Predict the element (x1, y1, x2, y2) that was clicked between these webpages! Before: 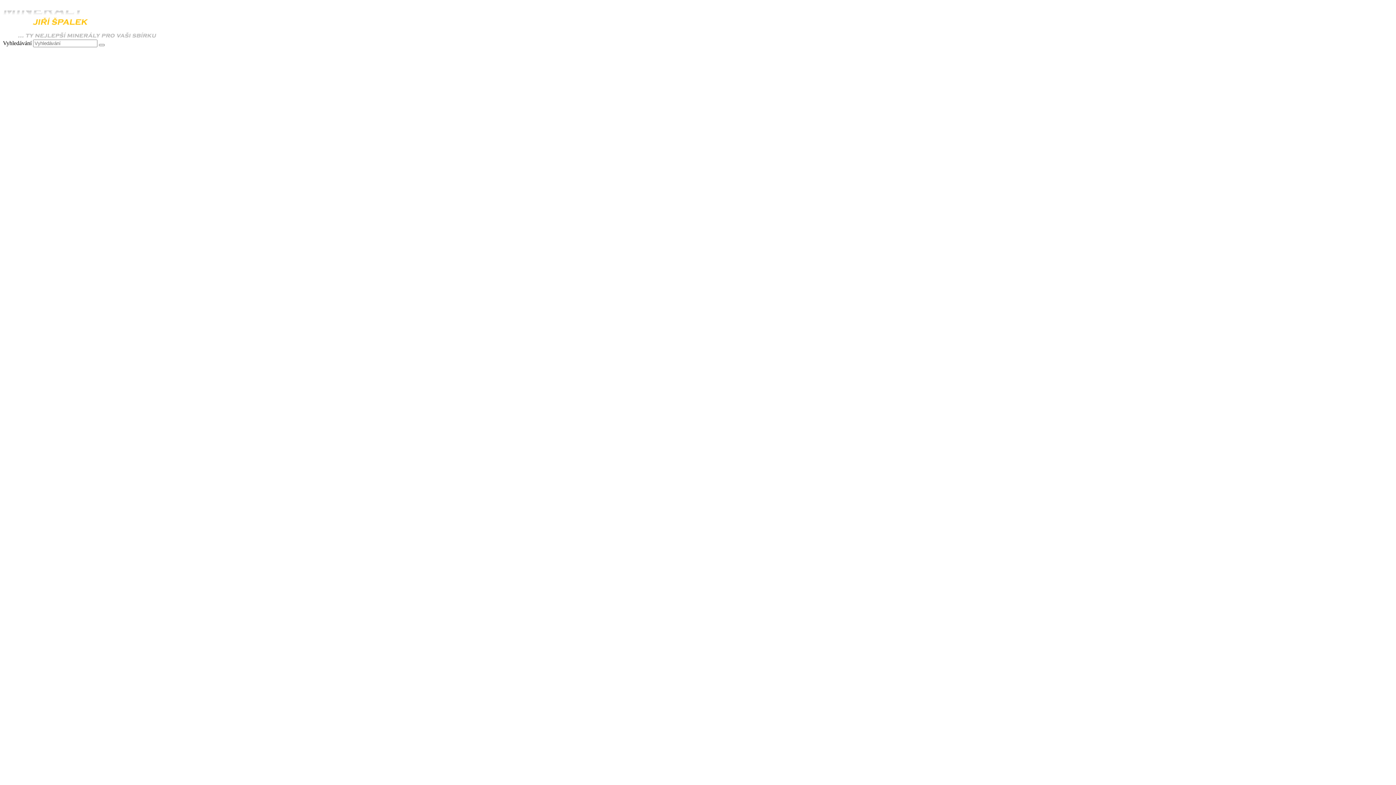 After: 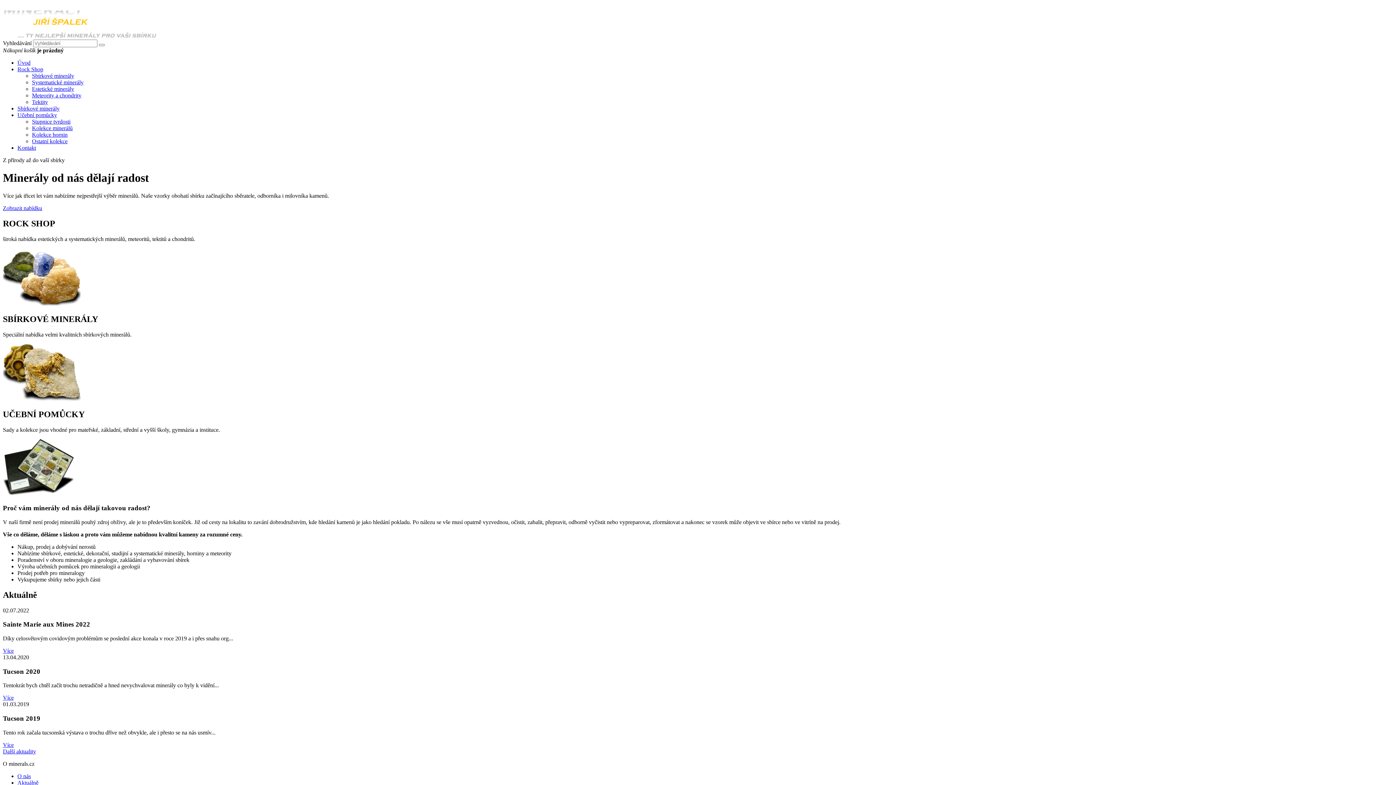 Action: bbox: (2, 33, 156, 39) label: Minerály Jiří Špalek